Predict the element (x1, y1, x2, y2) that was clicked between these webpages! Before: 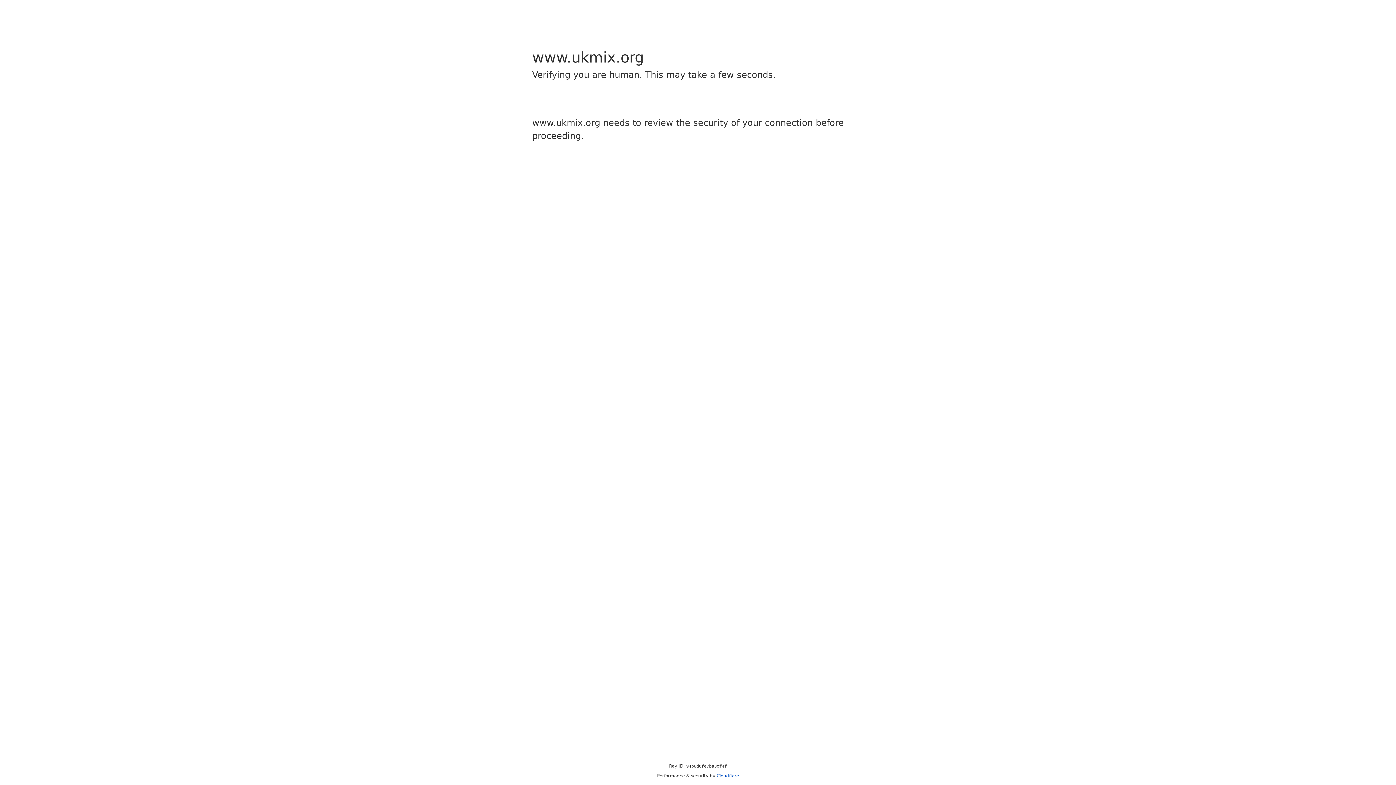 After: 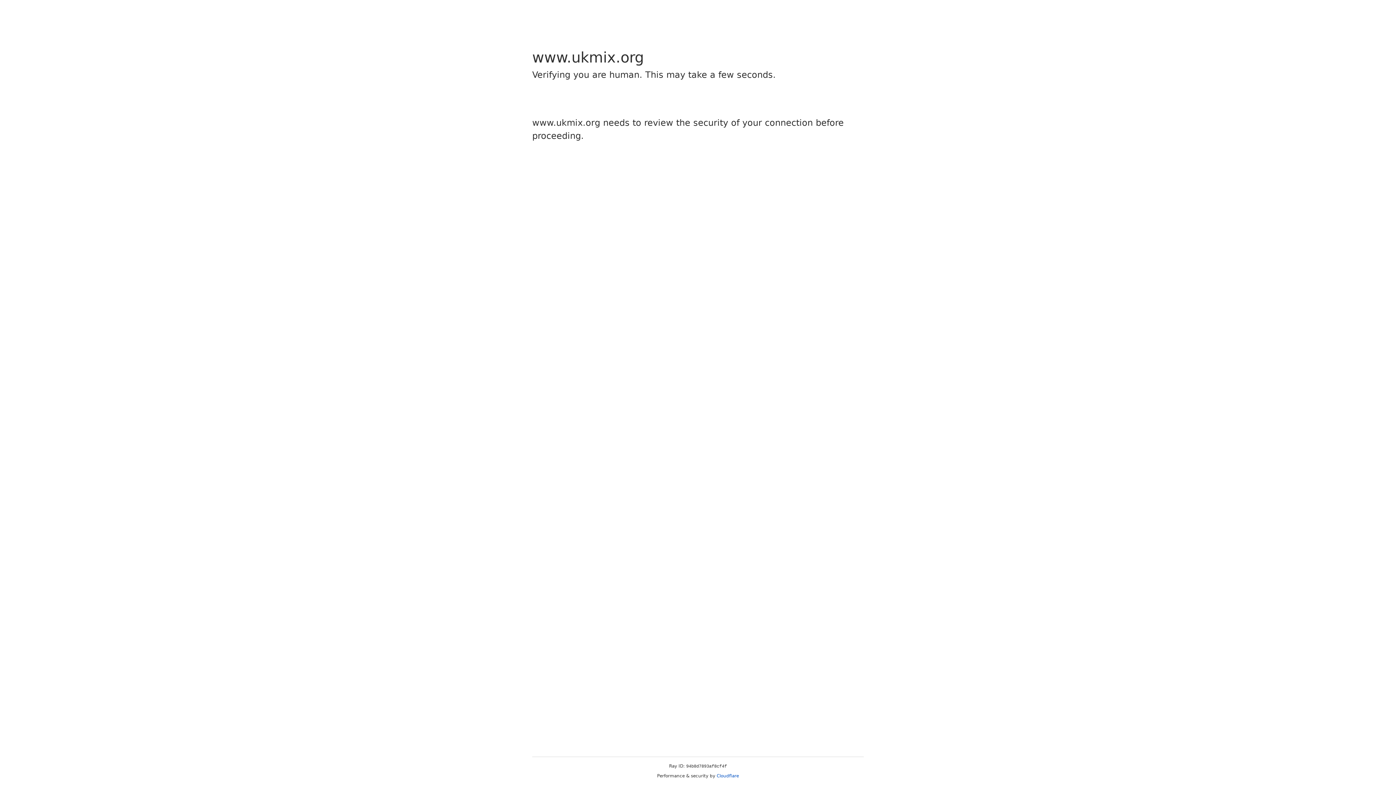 Action: label: Cloudflare bbox: (716, 773, 739, 778)